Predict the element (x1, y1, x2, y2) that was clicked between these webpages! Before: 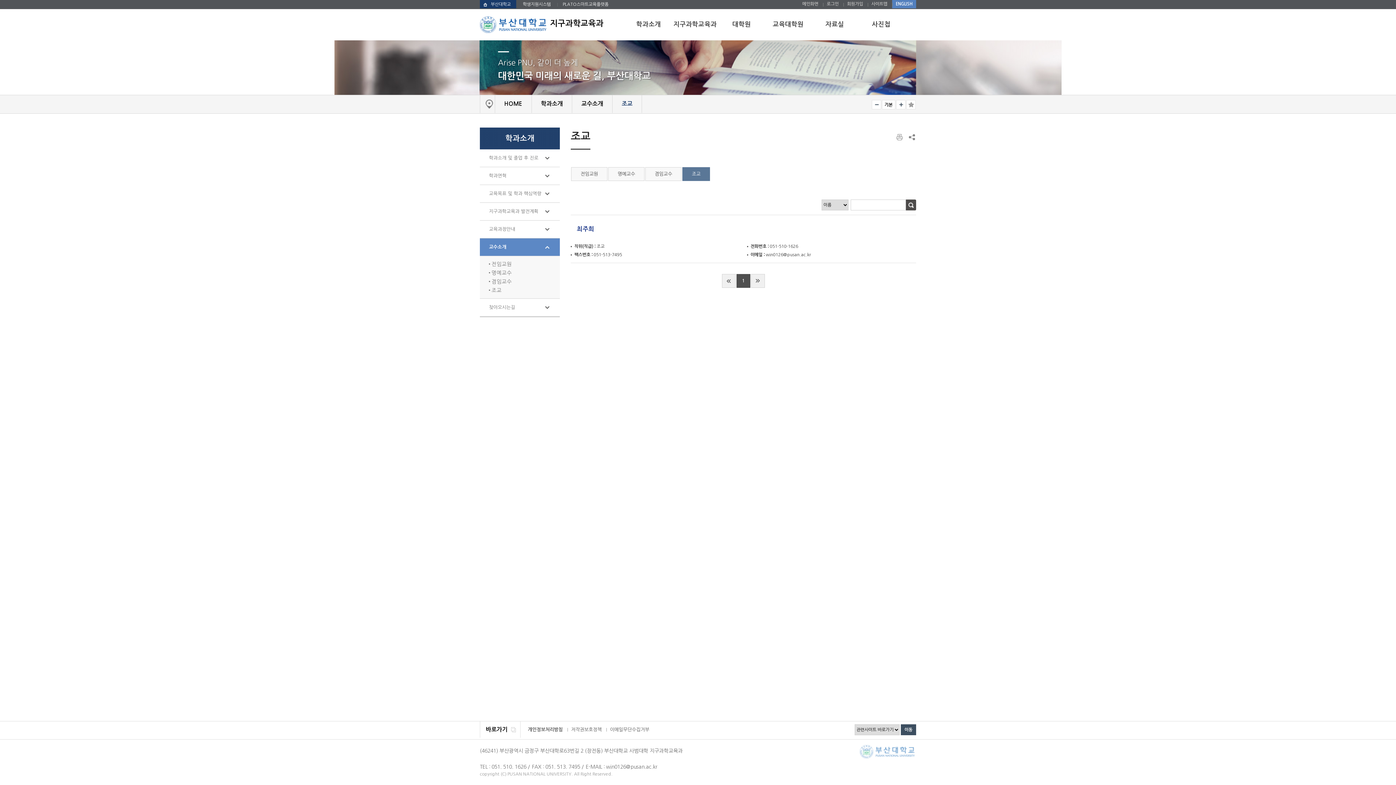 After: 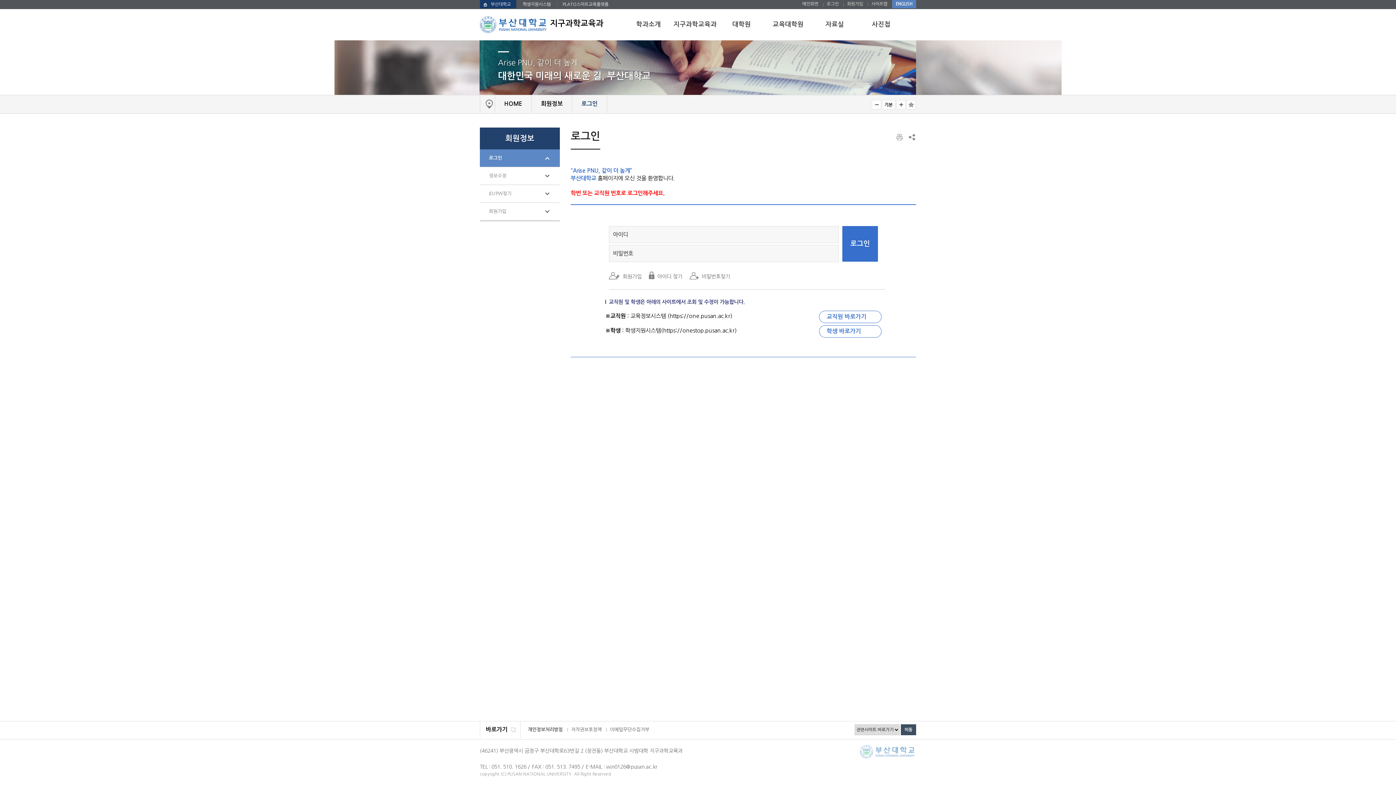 Action: label: 로그인 bbox: (823, 0, 842, 8)